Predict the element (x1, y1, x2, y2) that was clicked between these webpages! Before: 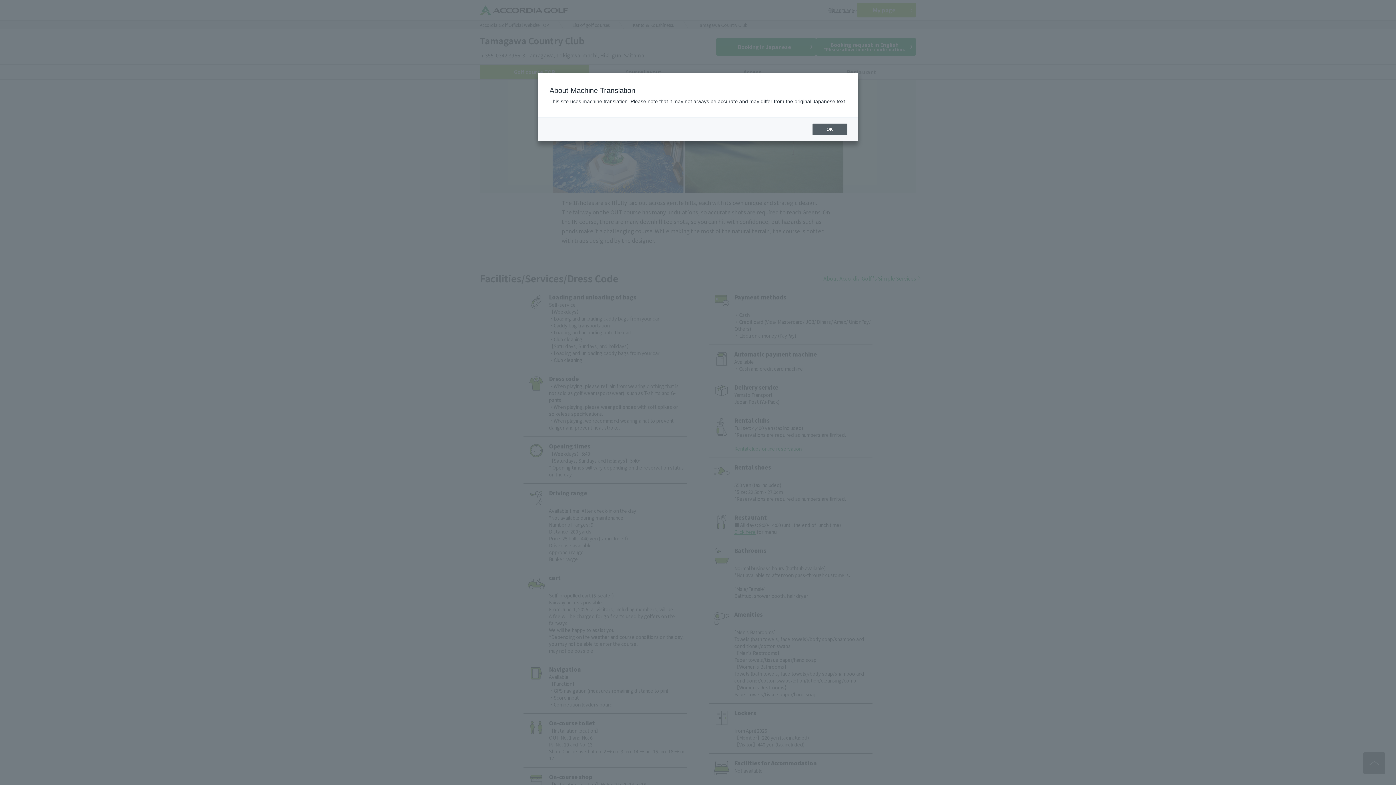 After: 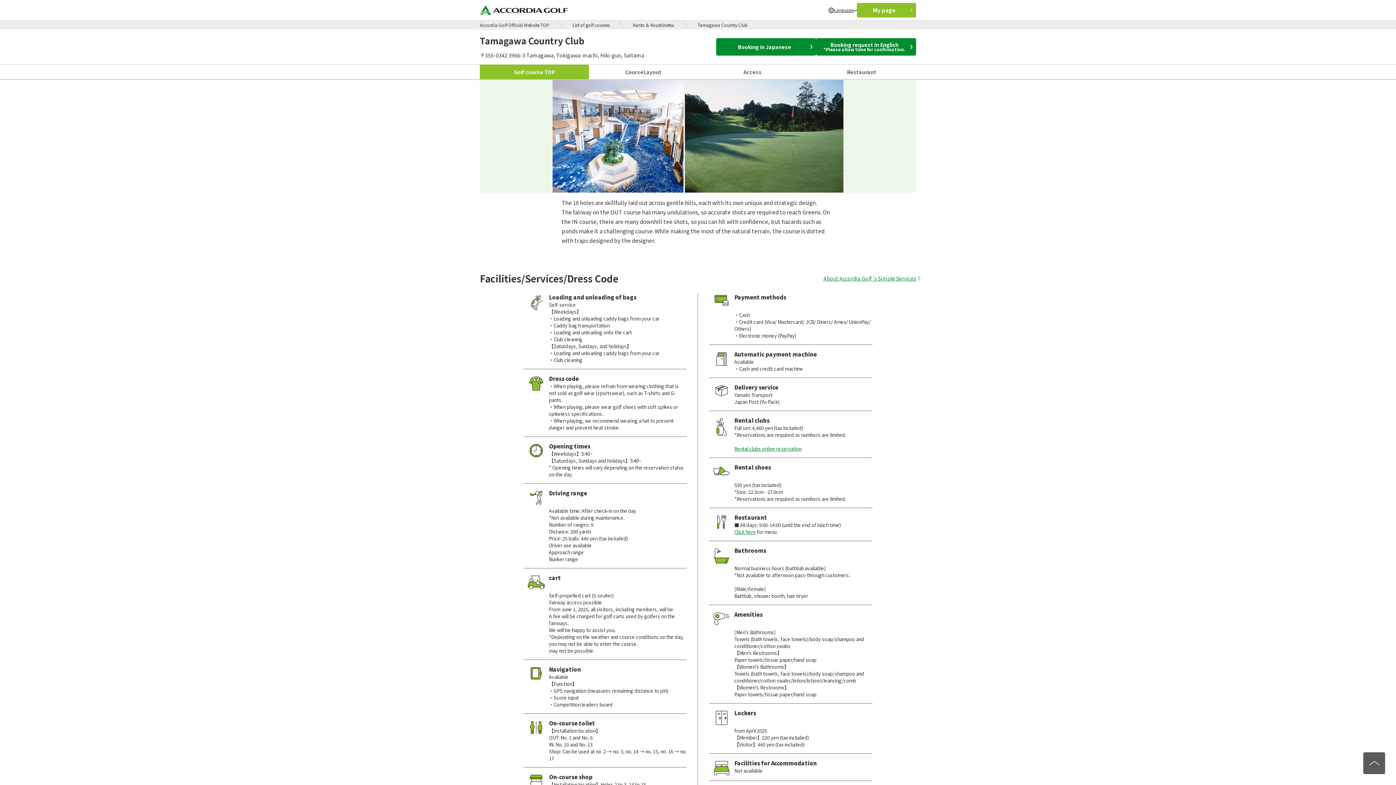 Action: label: OK bbox: (812, 123, 847, 135)